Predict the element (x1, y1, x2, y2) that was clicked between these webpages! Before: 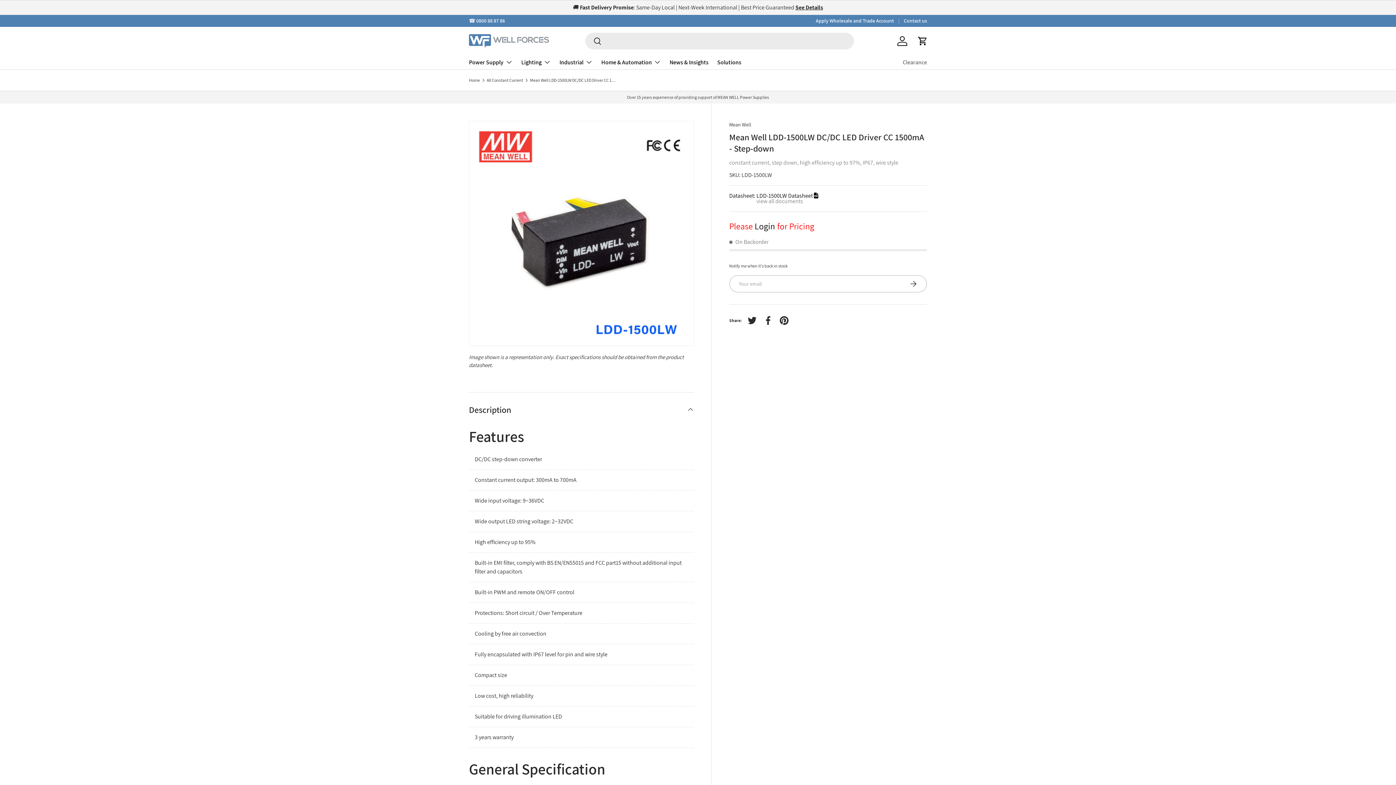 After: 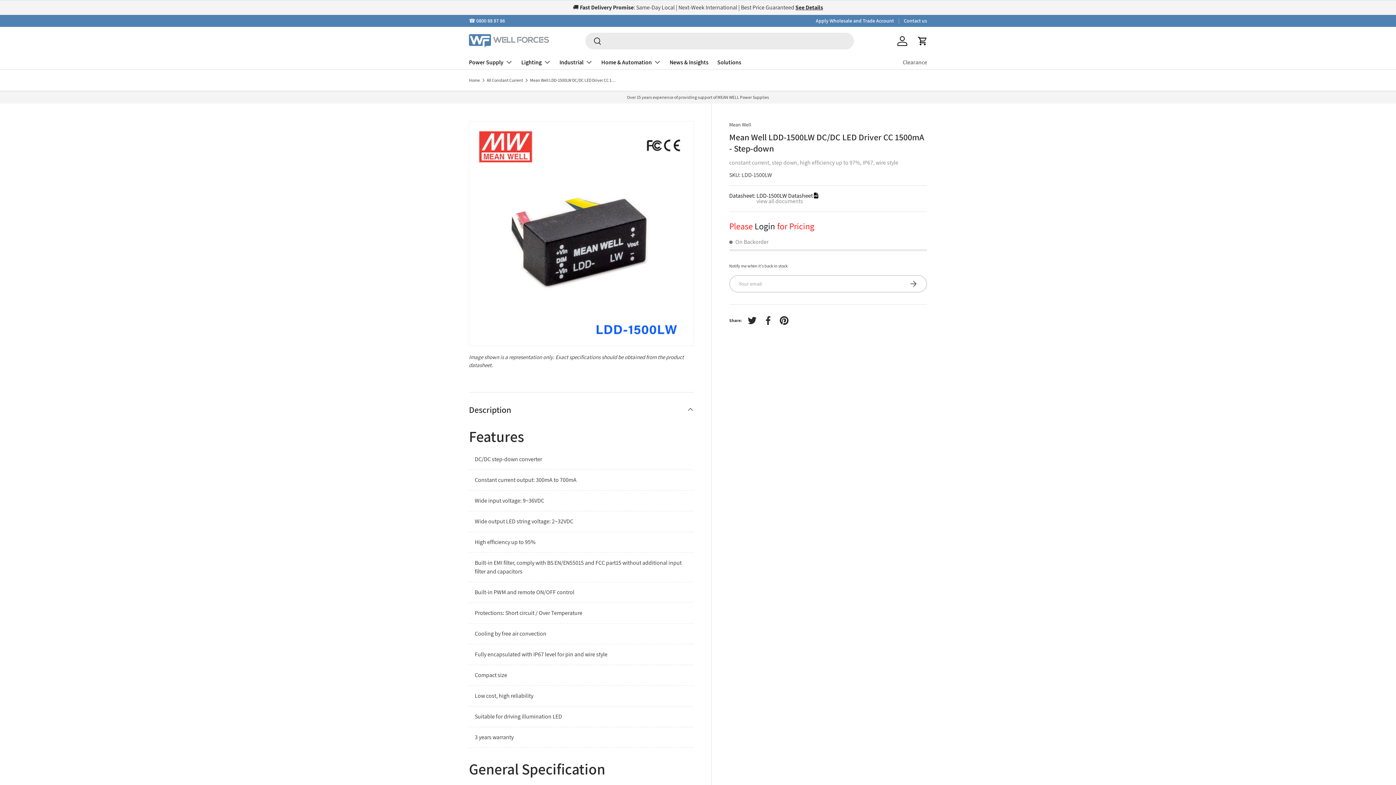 Action: label: Mean Well LDD-1500LW DC/DC LED Driver CC 1500mA - Step-down bbox: (530, 78, 617, 82)